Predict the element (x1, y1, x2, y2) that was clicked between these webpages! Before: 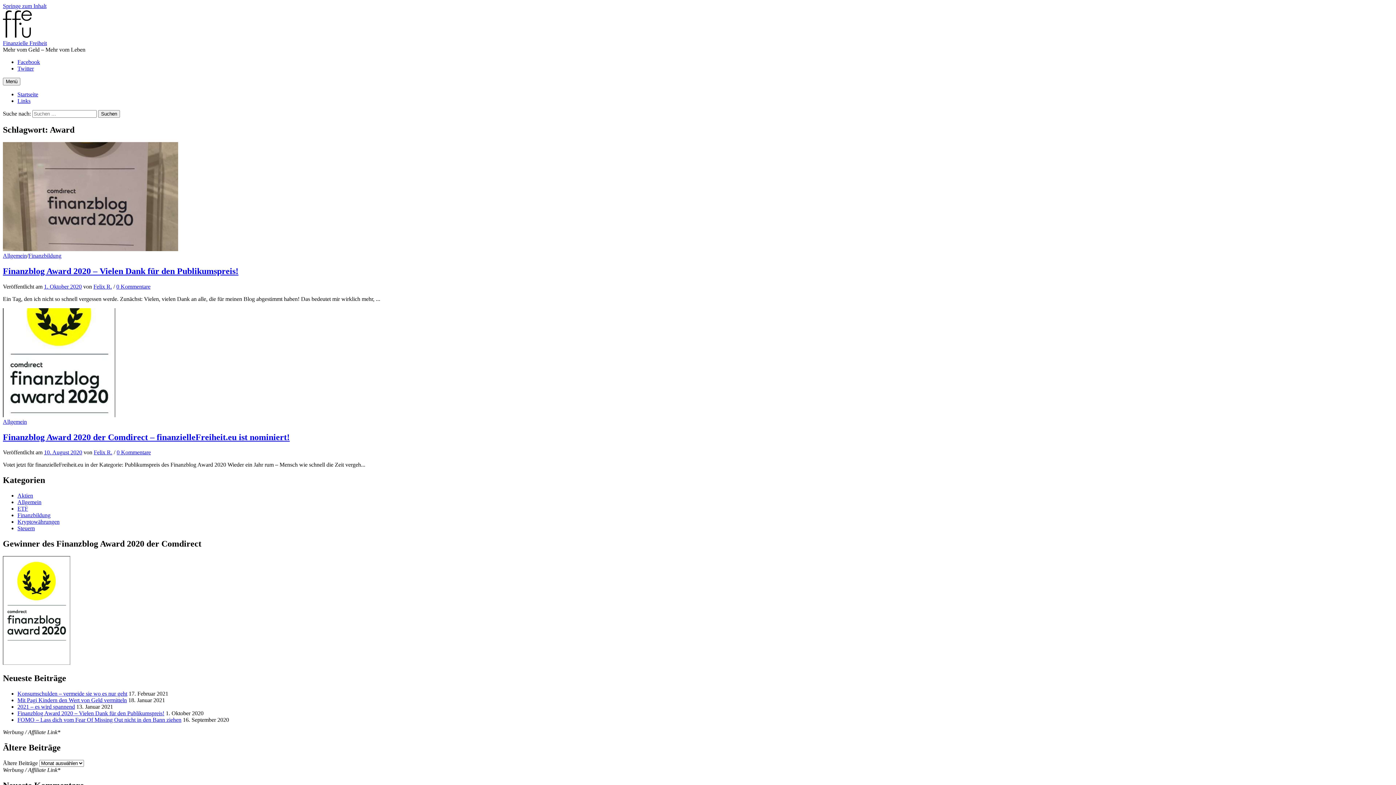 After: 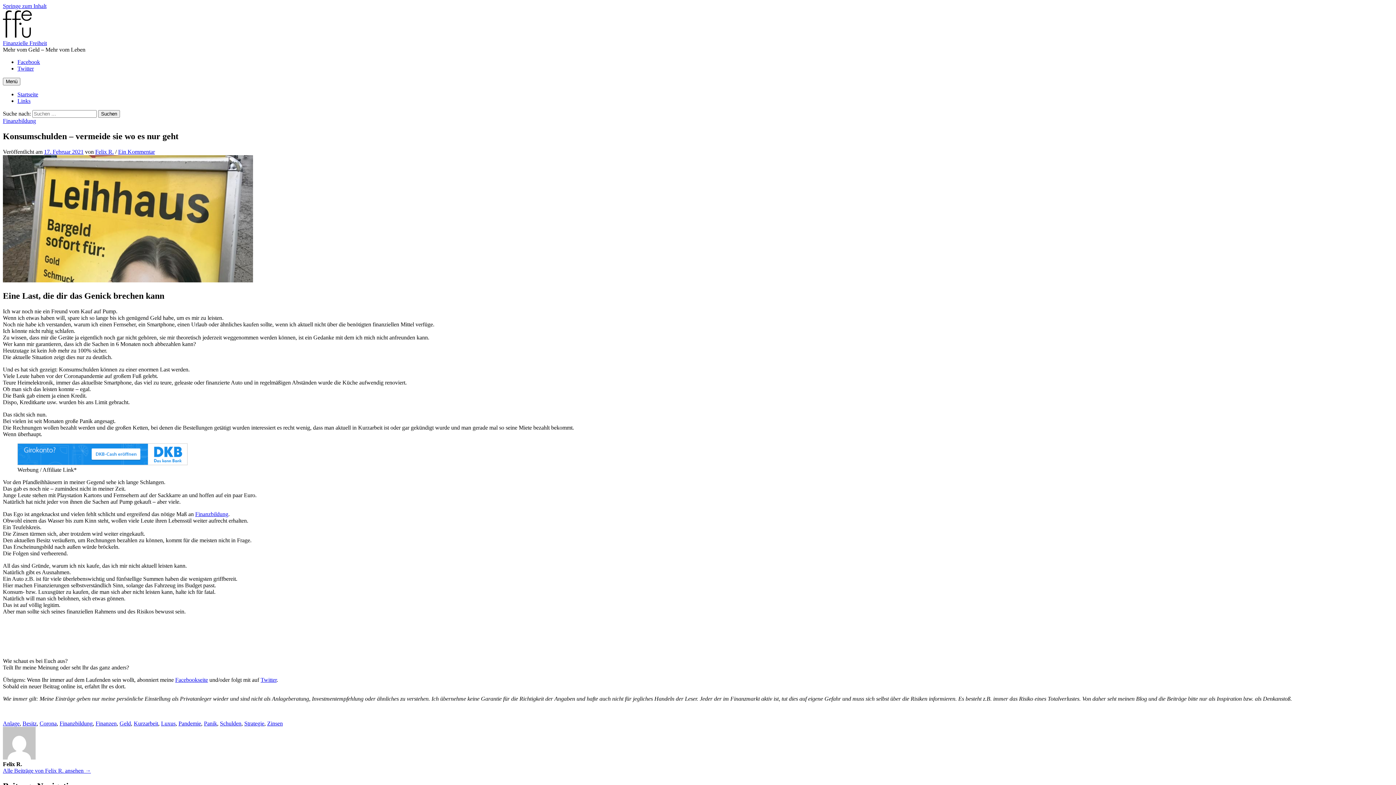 Action: bbox: (17, 690, 127, 697) label: Konsumschulden – vermeide sie wo es nur geht